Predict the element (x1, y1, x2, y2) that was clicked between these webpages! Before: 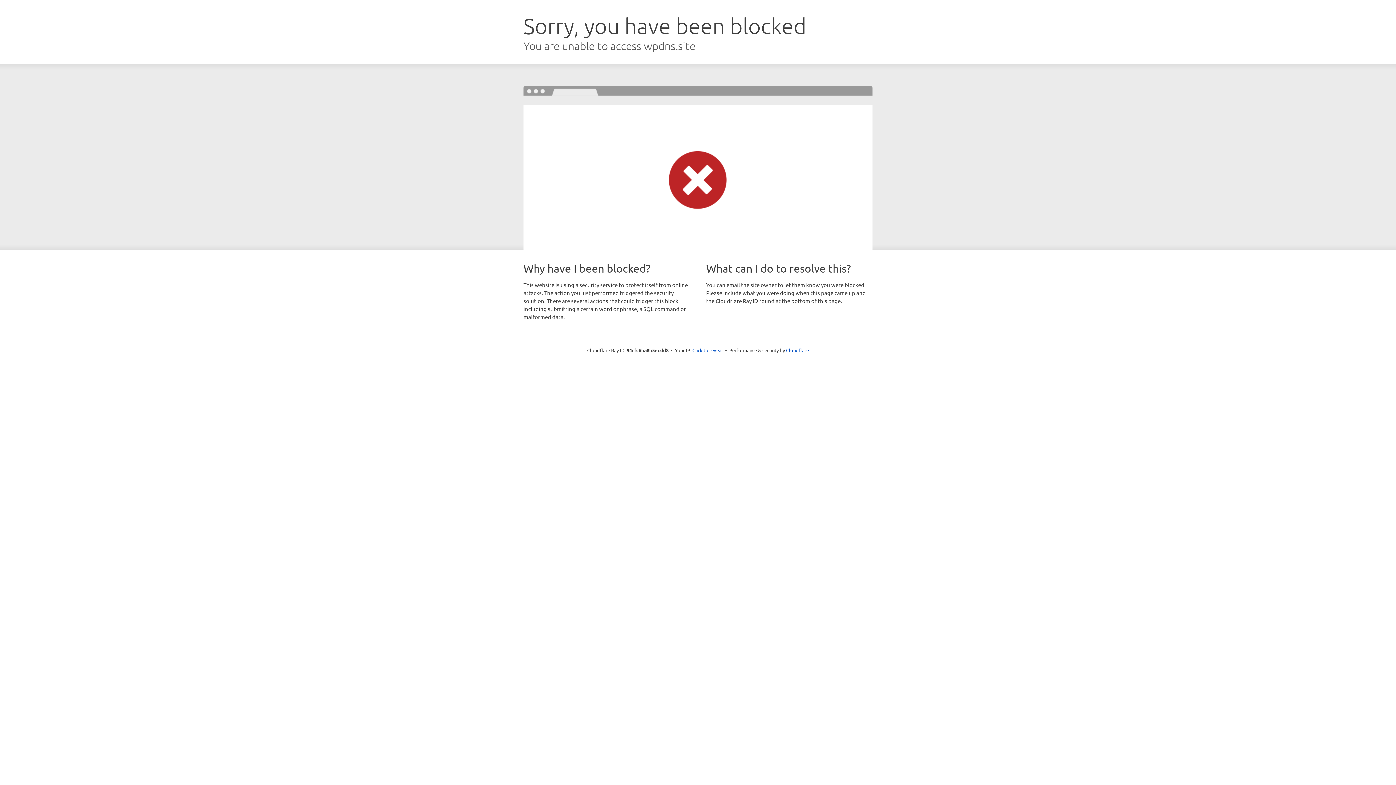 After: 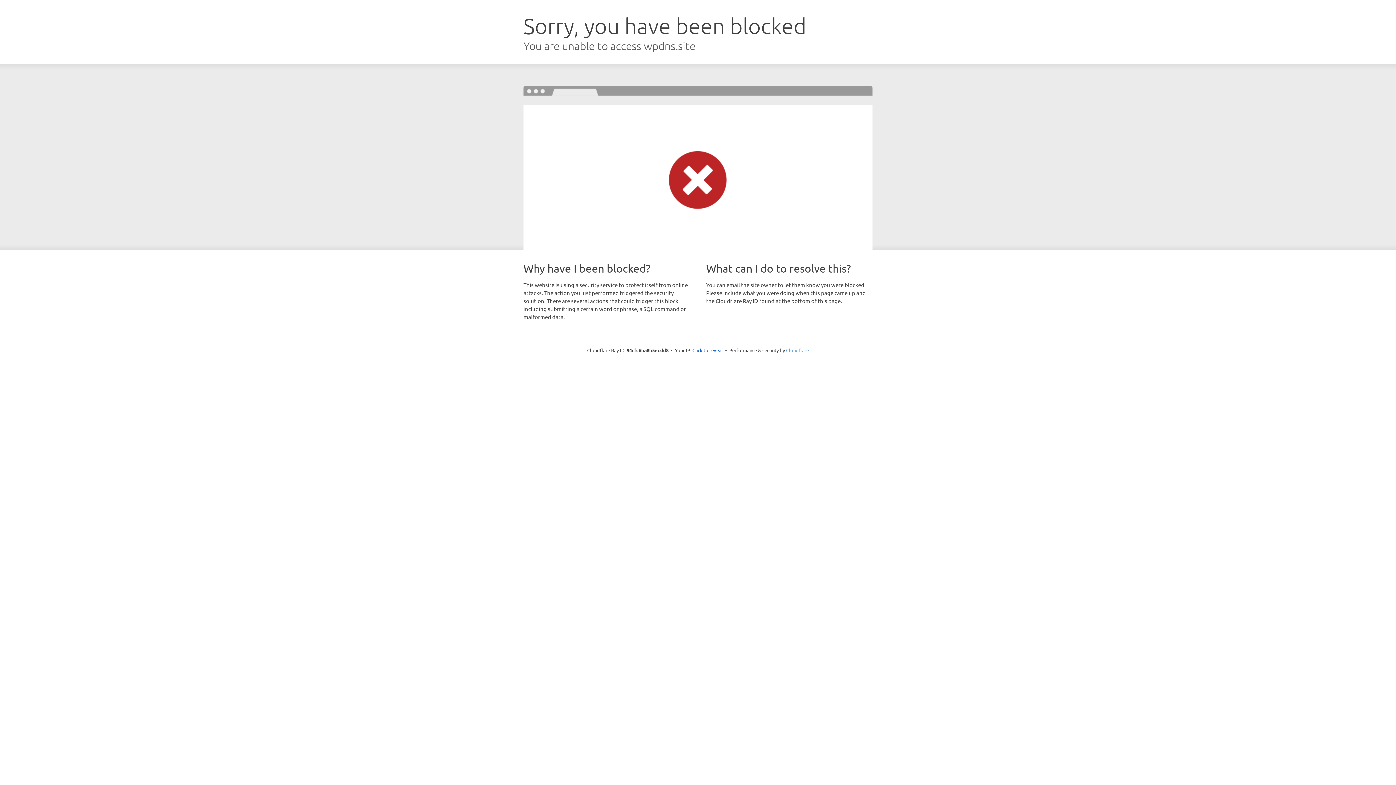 Action: bbox: (786, 347, 809, 353) label: Cloudflare